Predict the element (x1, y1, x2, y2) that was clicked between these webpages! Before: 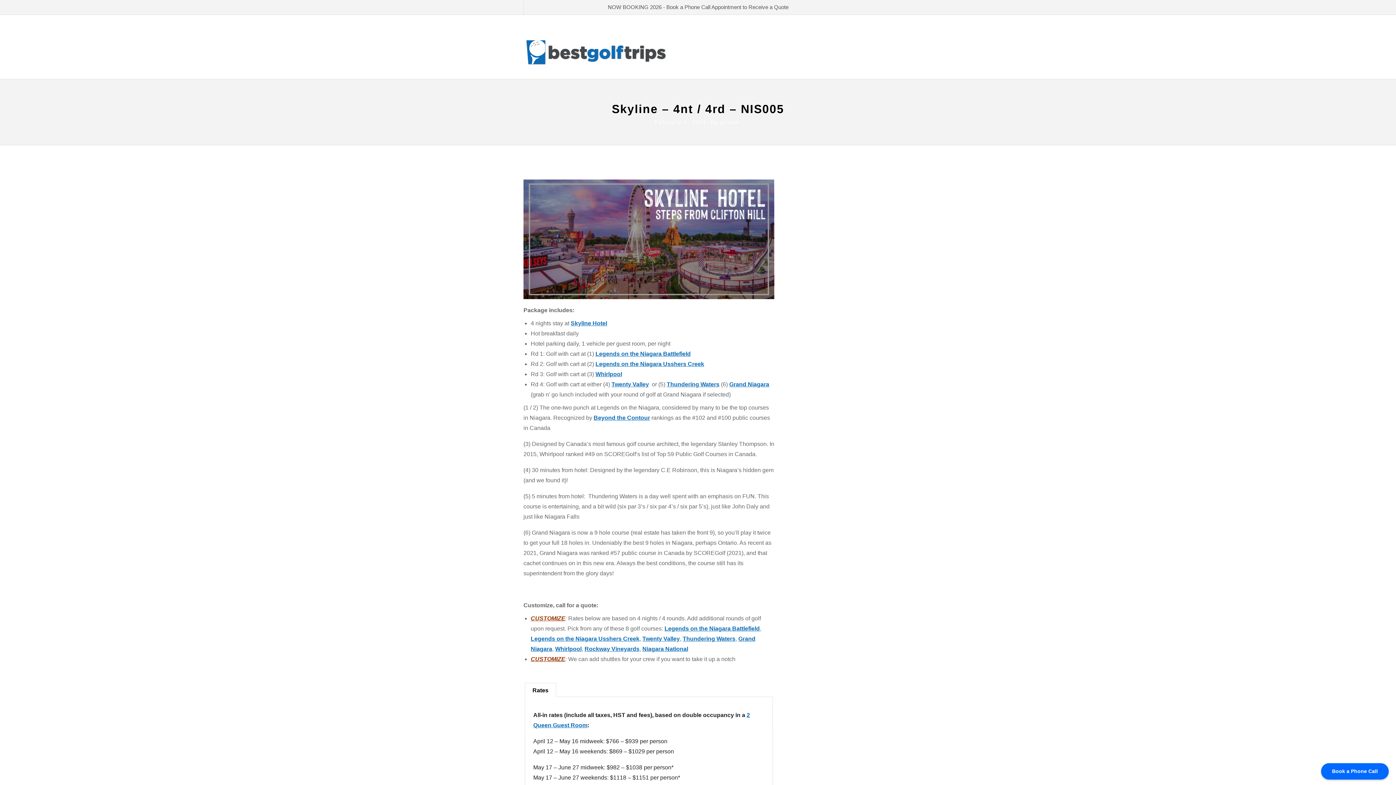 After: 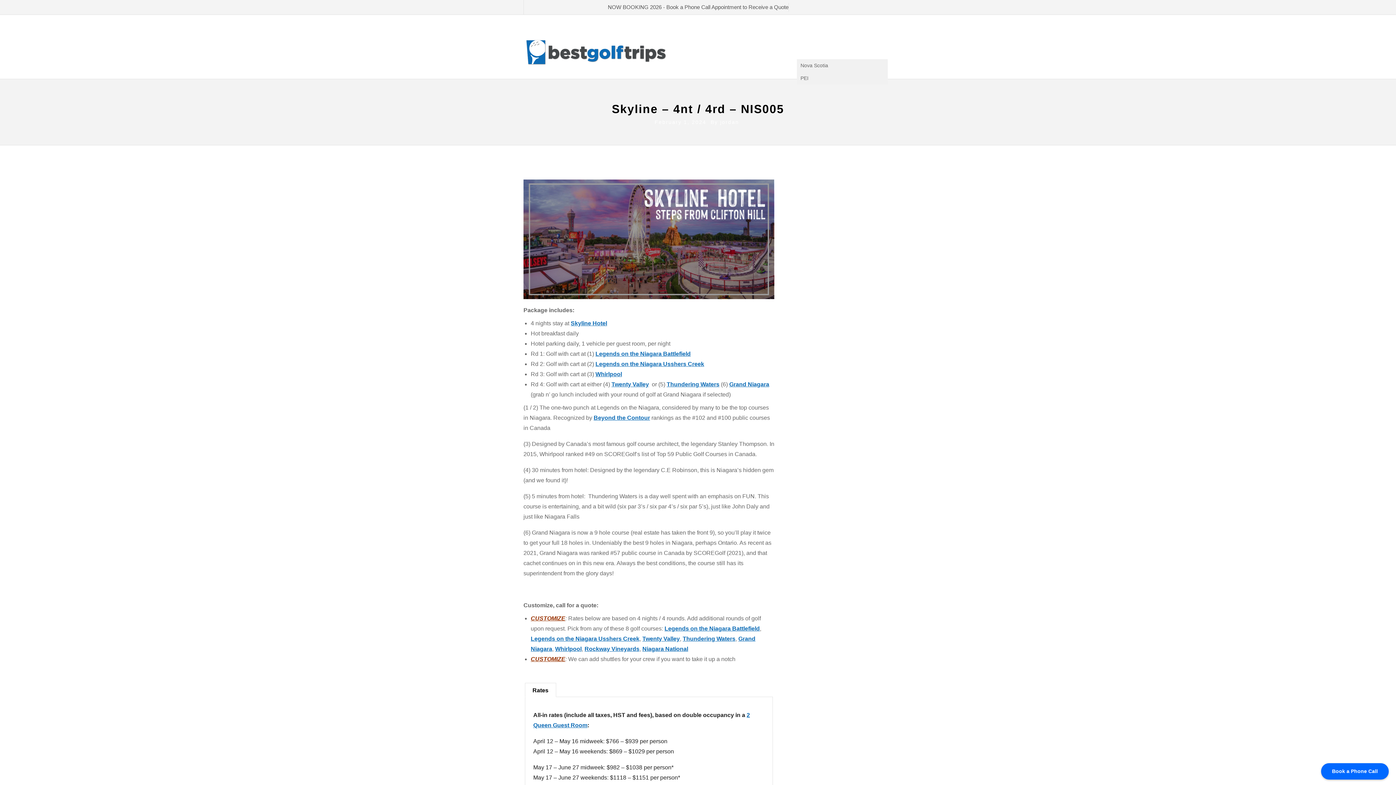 Action: bbox: (797, 44, 839, 59) label: Atlantic CA